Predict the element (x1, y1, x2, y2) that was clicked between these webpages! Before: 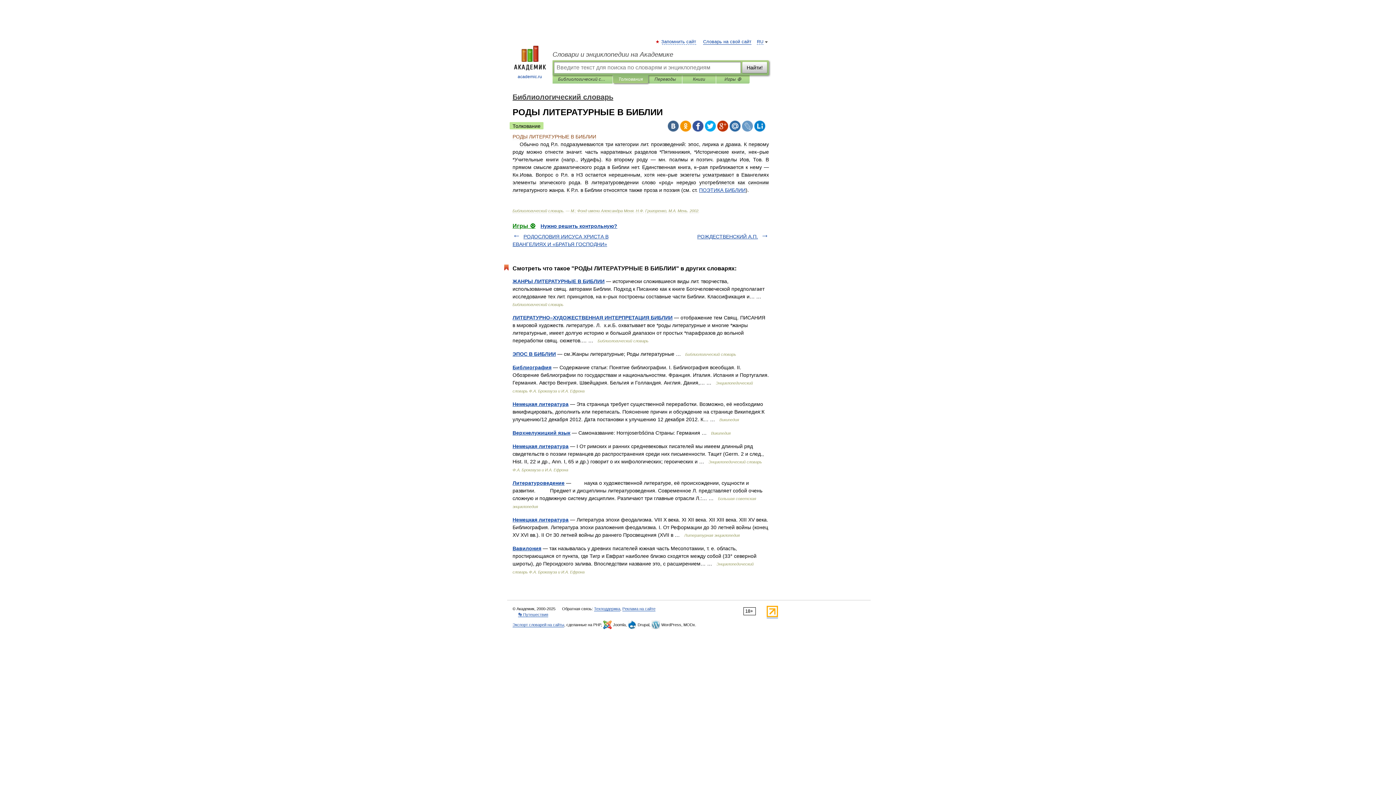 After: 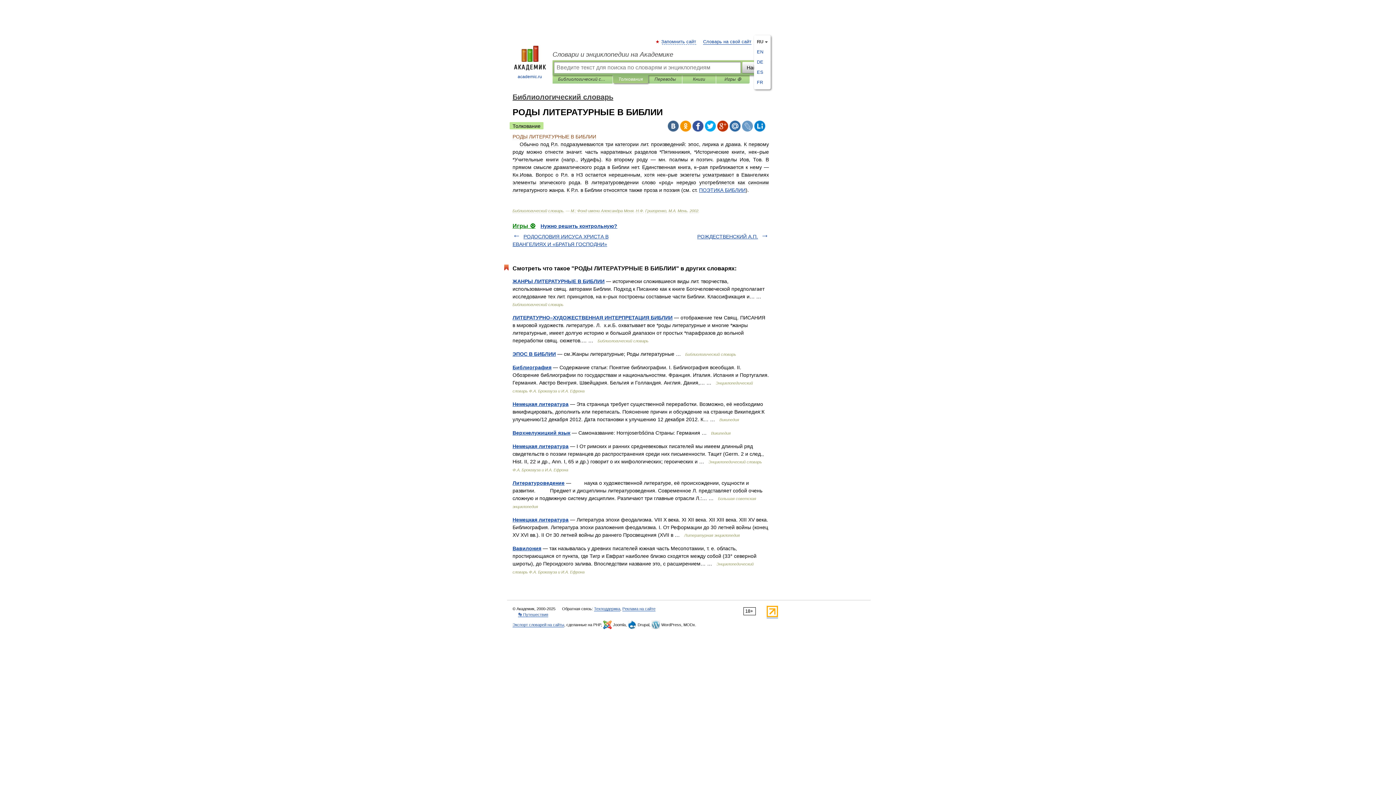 Action: bbox: (757, 39, 763, 44) label: RU